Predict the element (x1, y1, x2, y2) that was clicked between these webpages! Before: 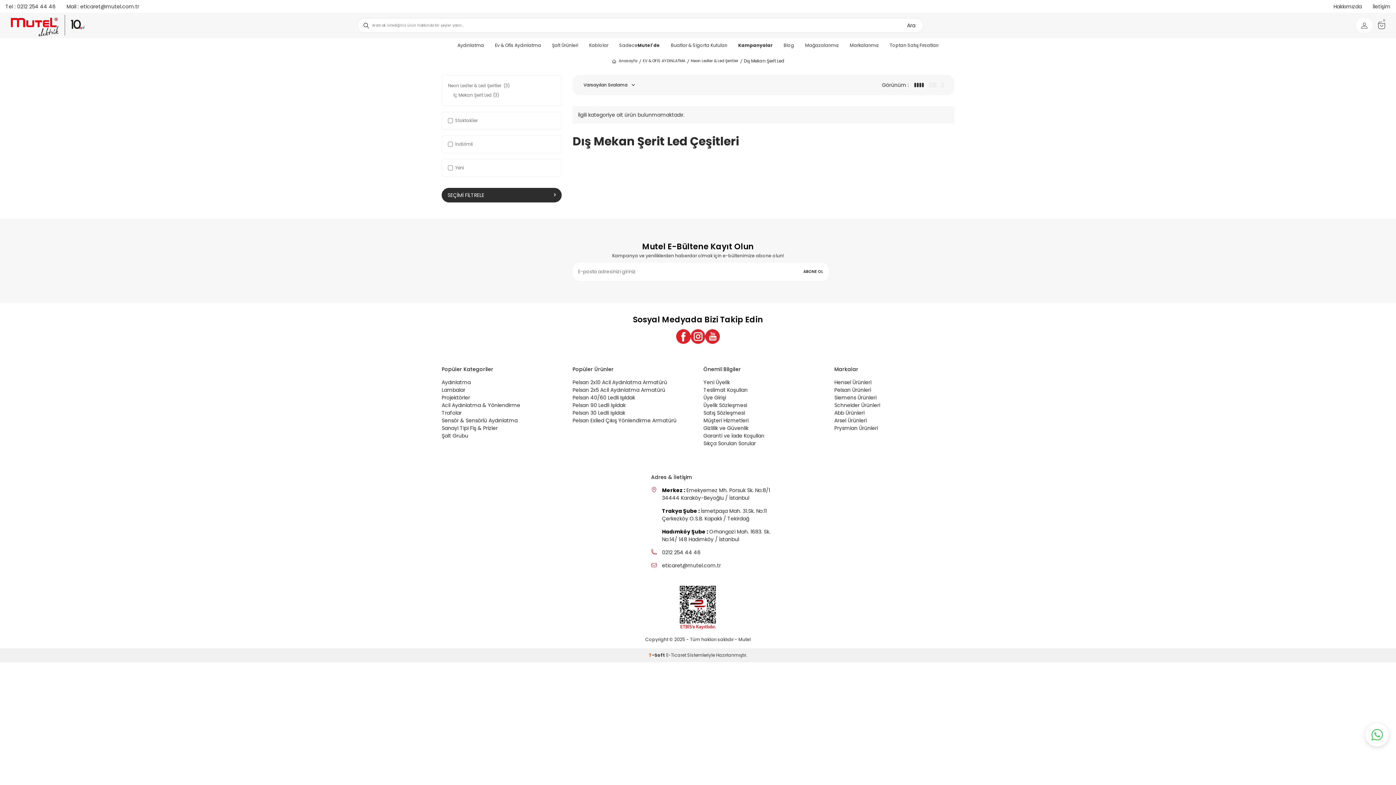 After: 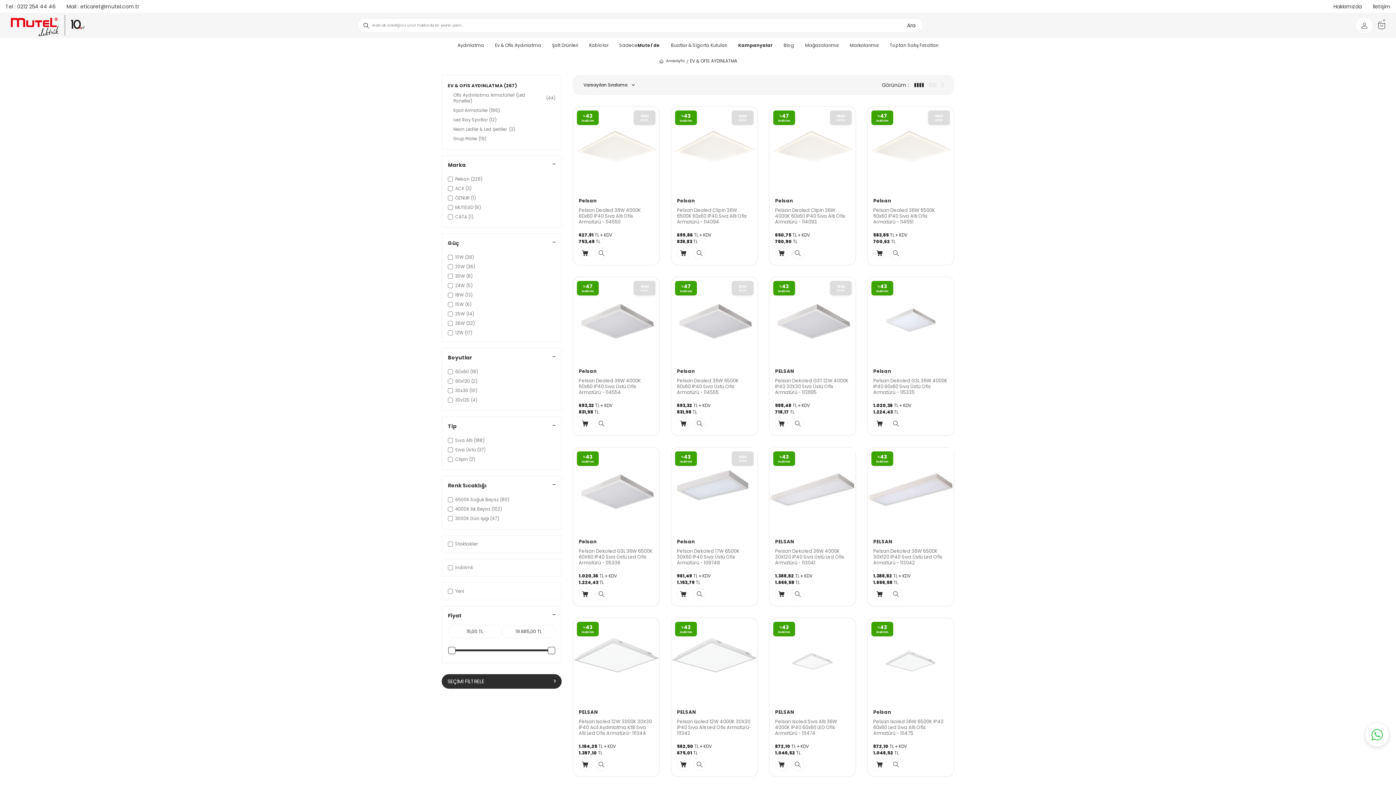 Action: bbox: (642, 58, 685, 64) label: EV & OFİS AYDINLATMA